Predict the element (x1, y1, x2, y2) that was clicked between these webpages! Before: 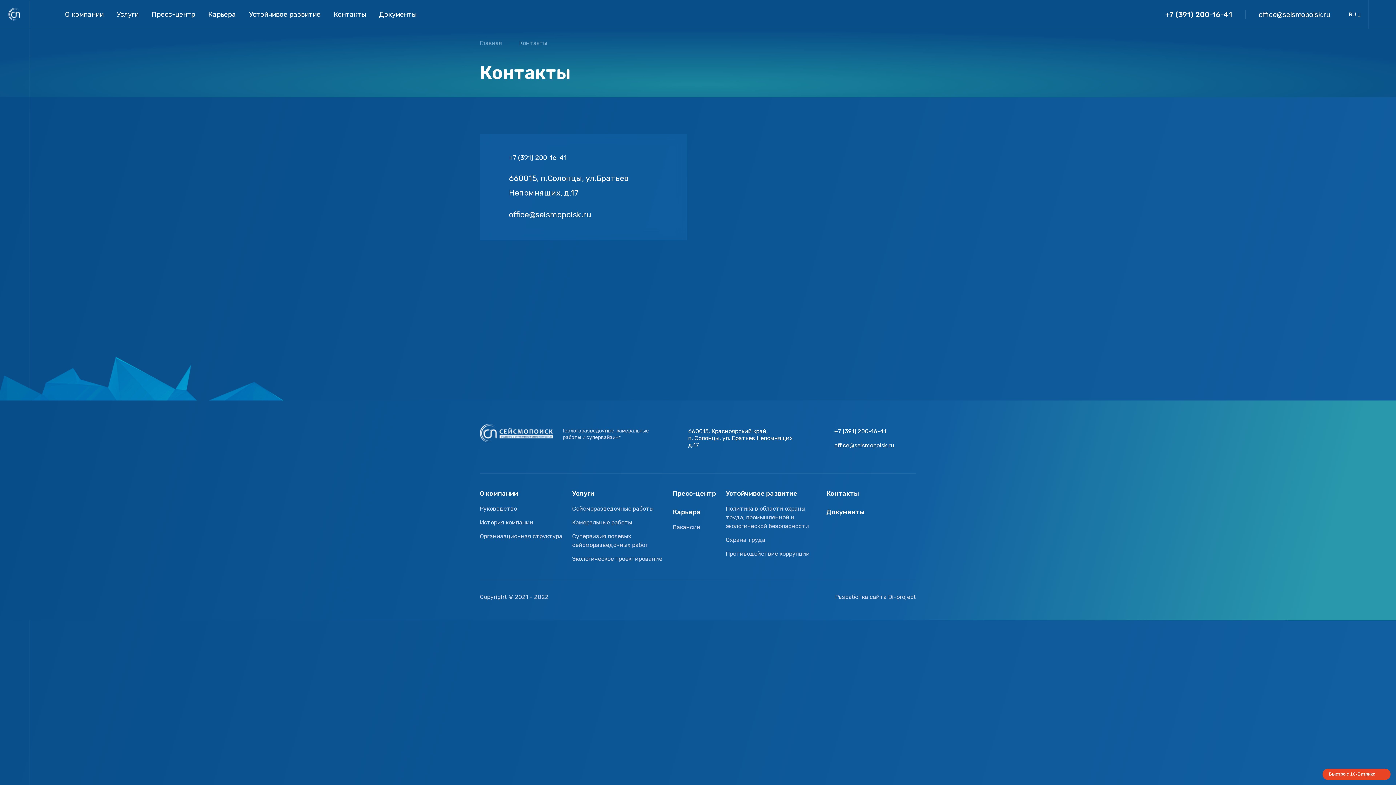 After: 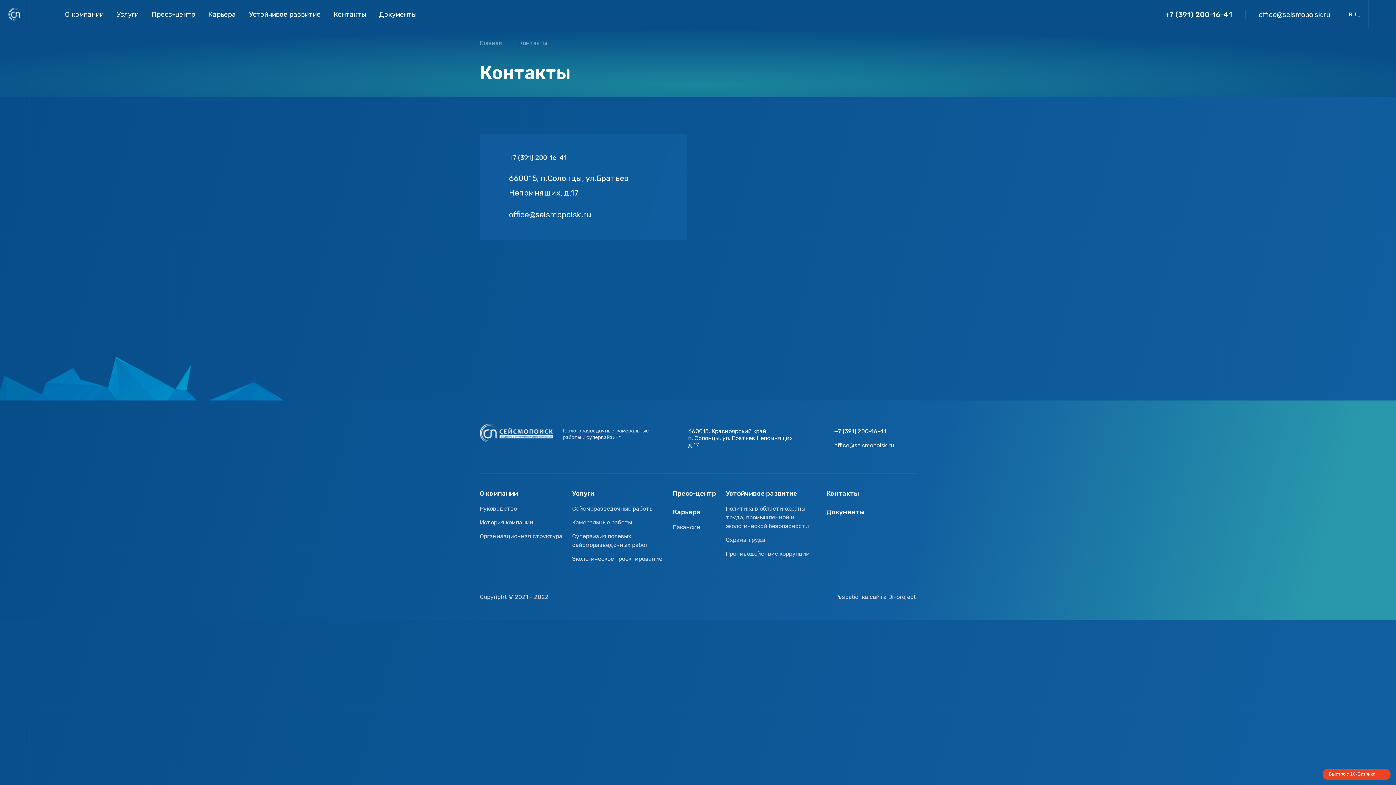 Action: label: office@seismopoisk.ru bbox: (834, 442, 894, 449)